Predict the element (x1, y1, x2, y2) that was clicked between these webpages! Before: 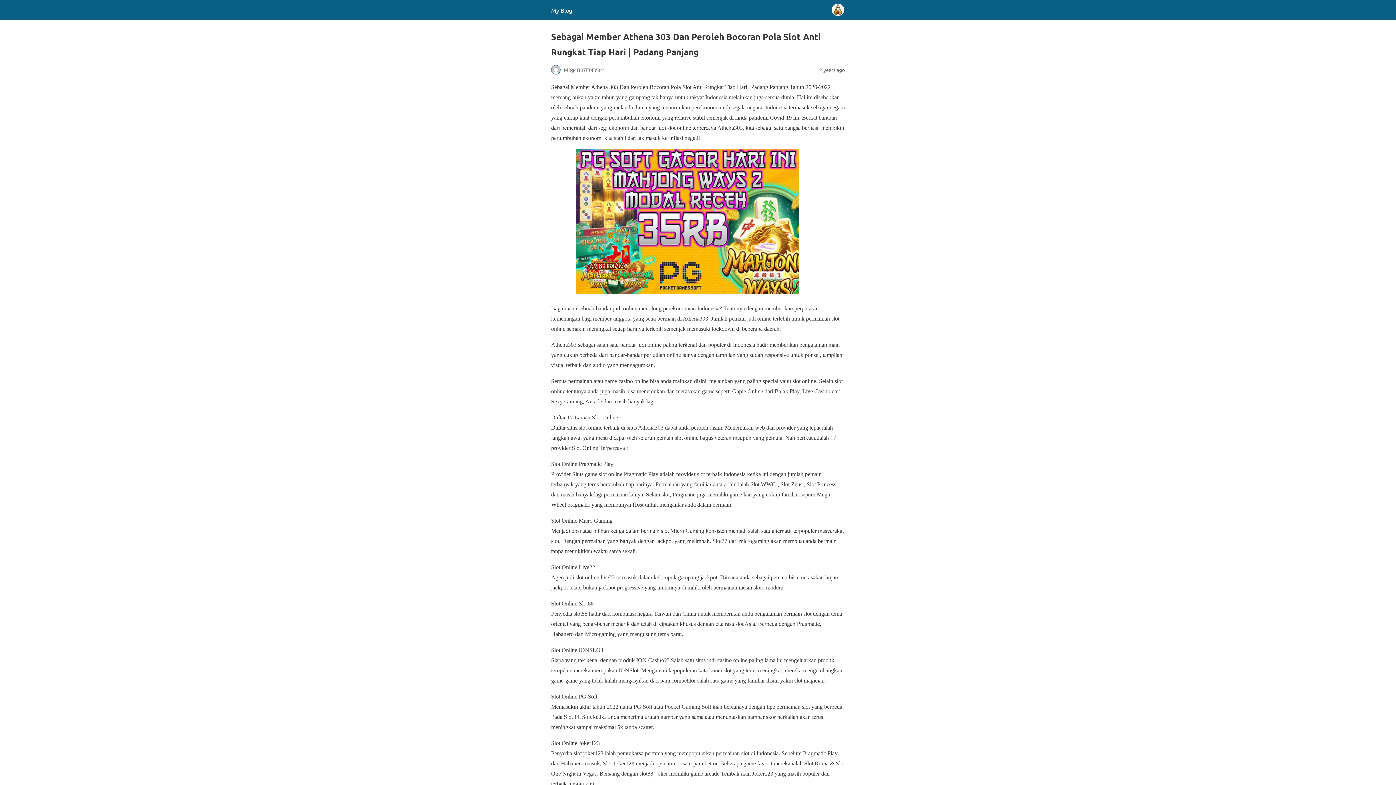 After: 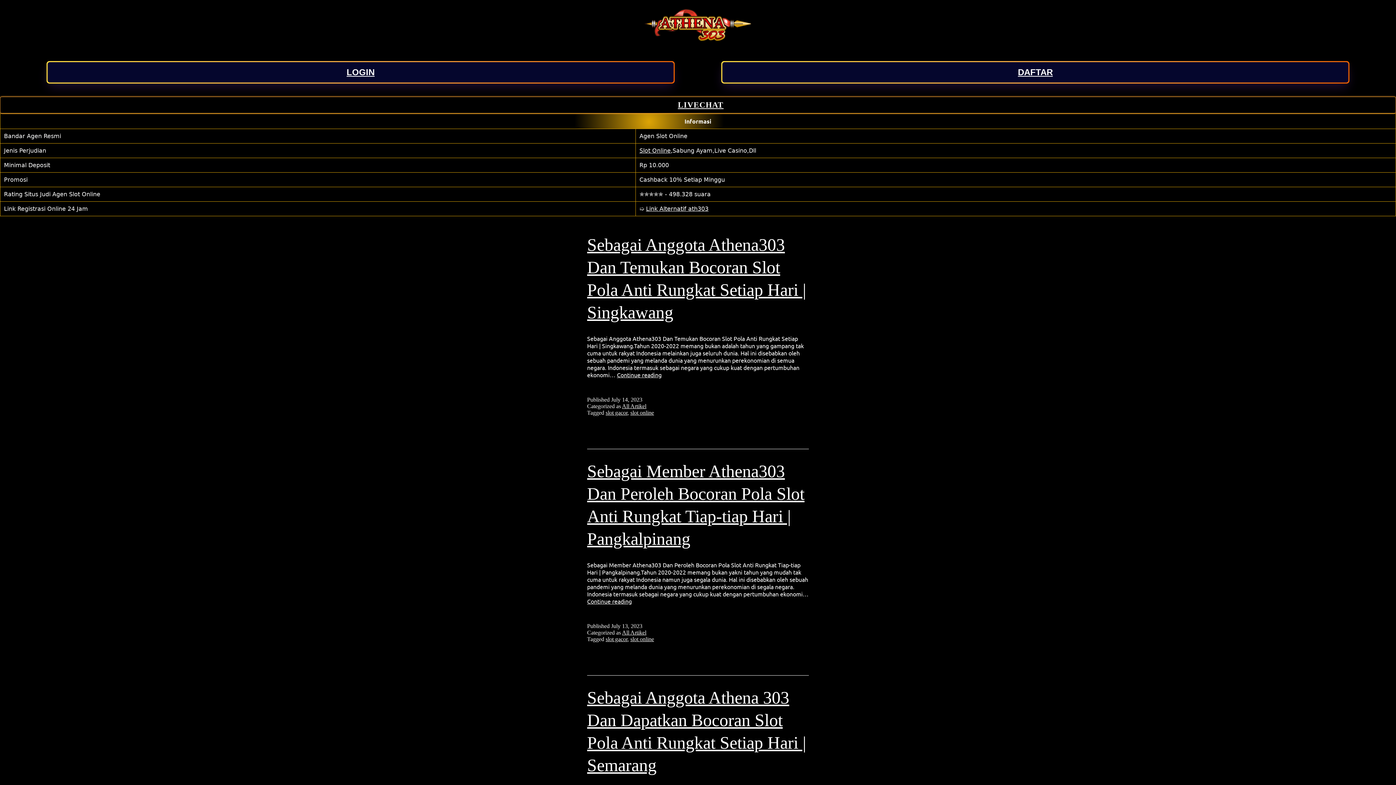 Action: bbox: (551, 6, 572, 13) label: My Blog